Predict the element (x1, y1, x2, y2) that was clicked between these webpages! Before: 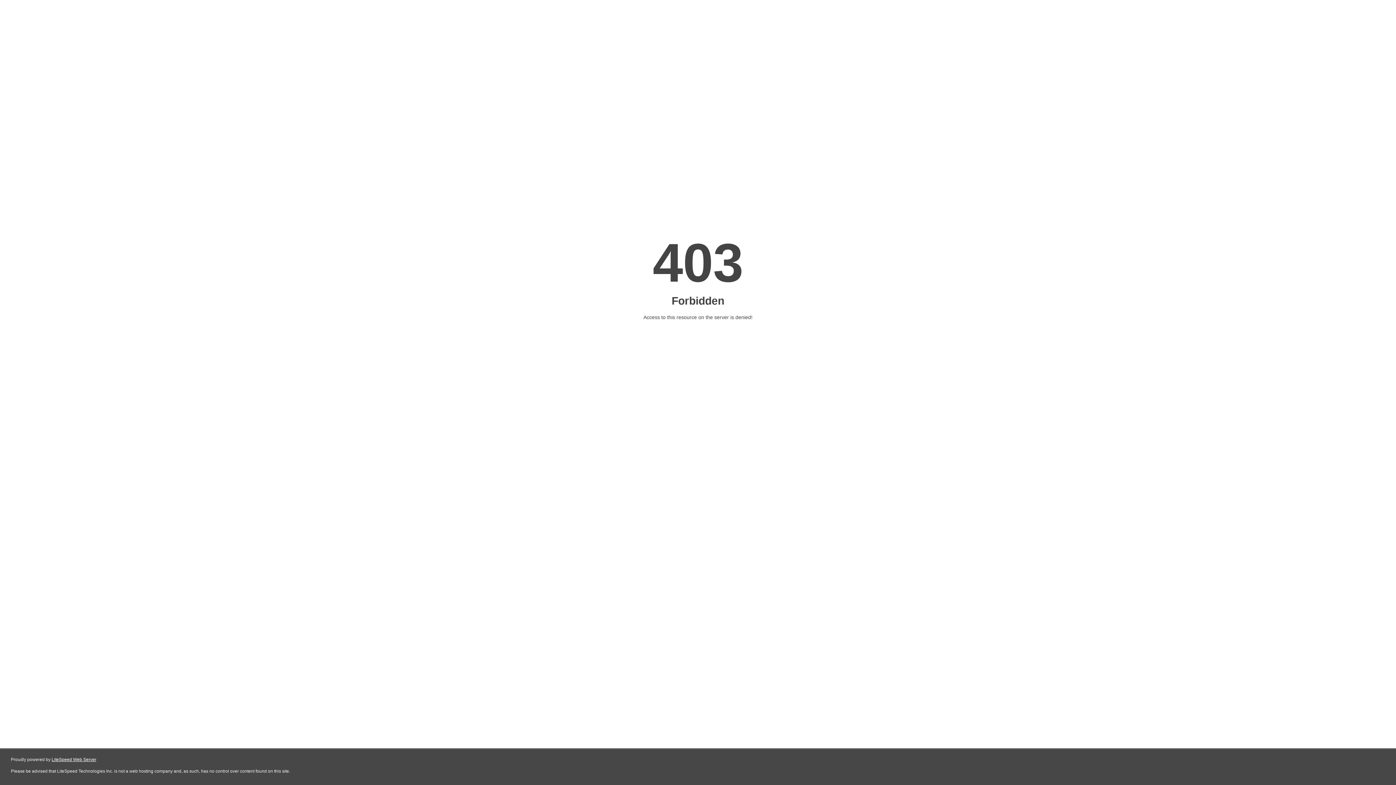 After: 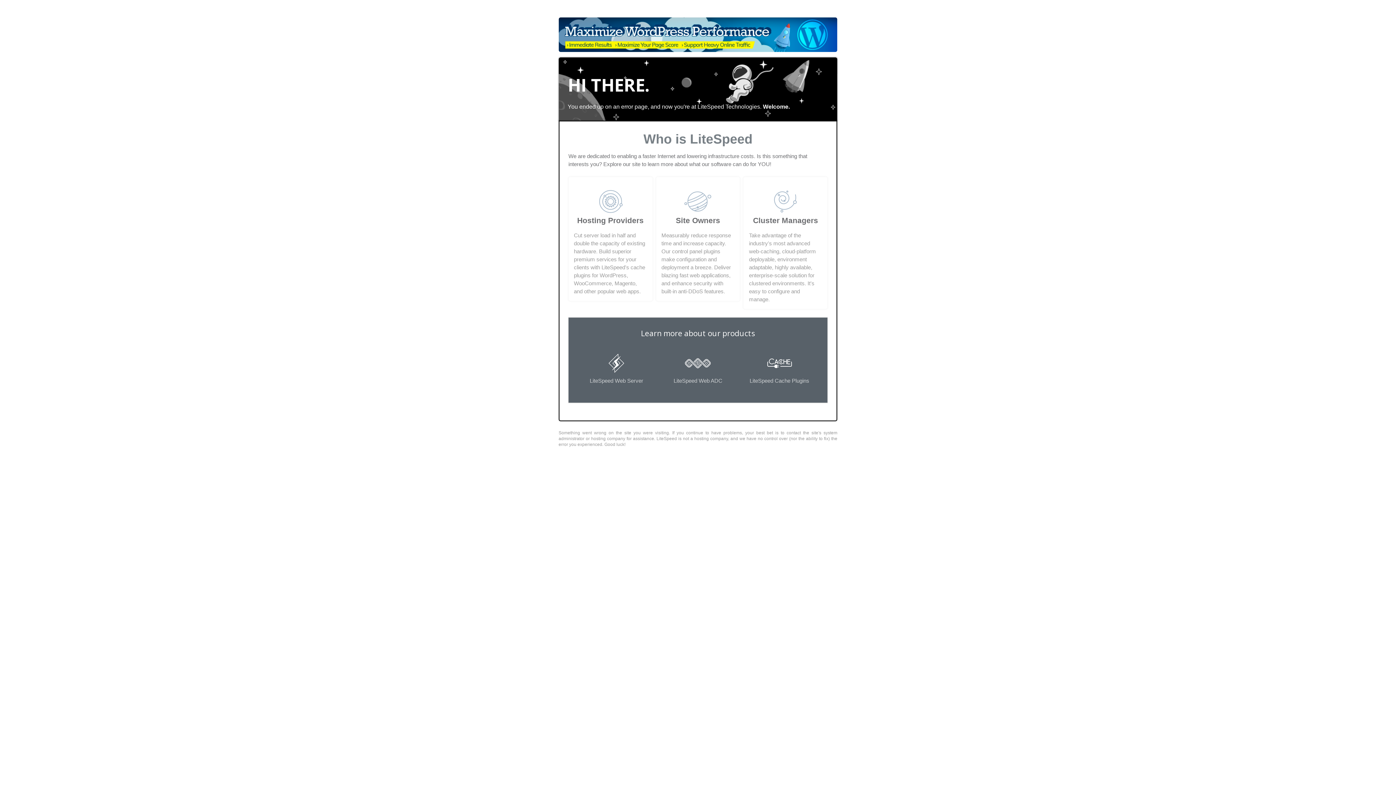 Action: bbox: (51, 757, 96, 762) label: LiteSpeed Web Server